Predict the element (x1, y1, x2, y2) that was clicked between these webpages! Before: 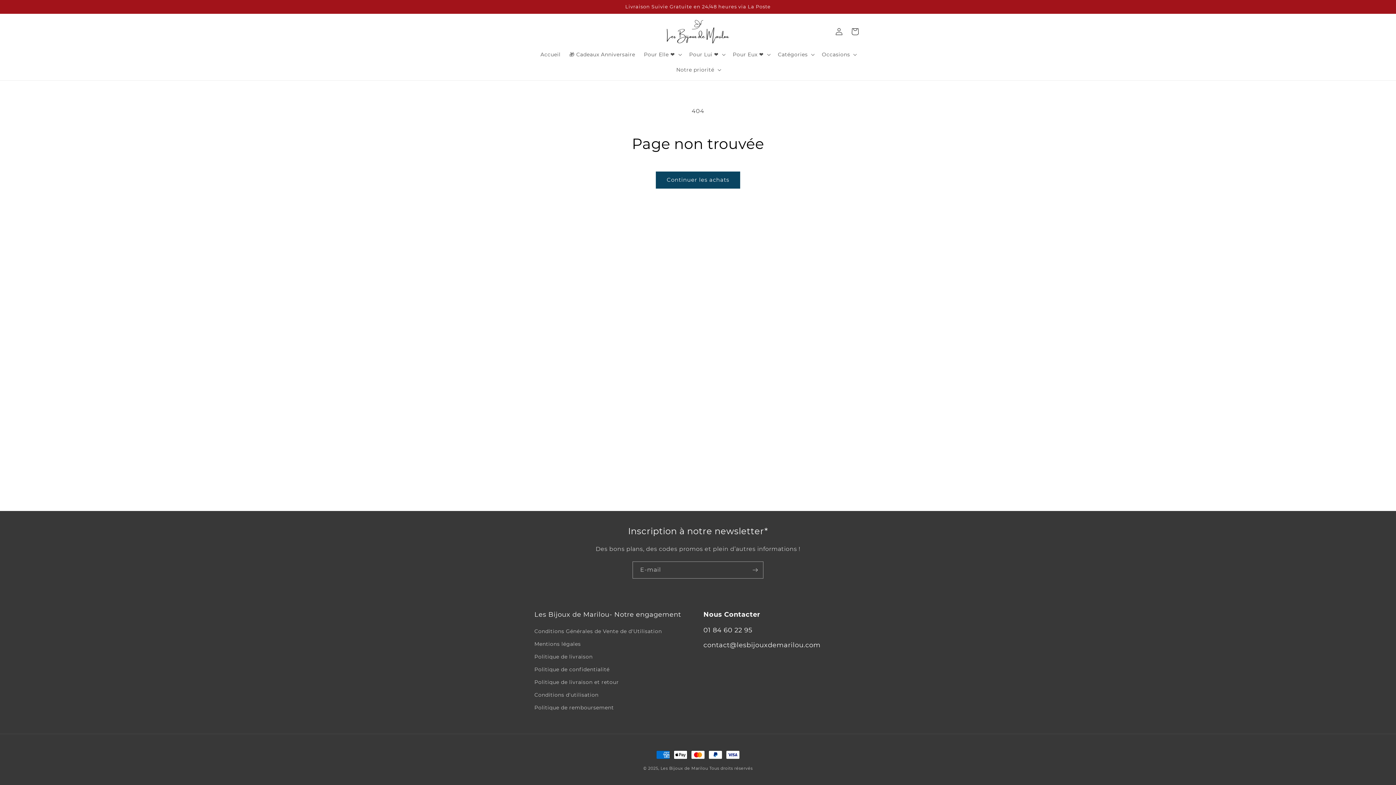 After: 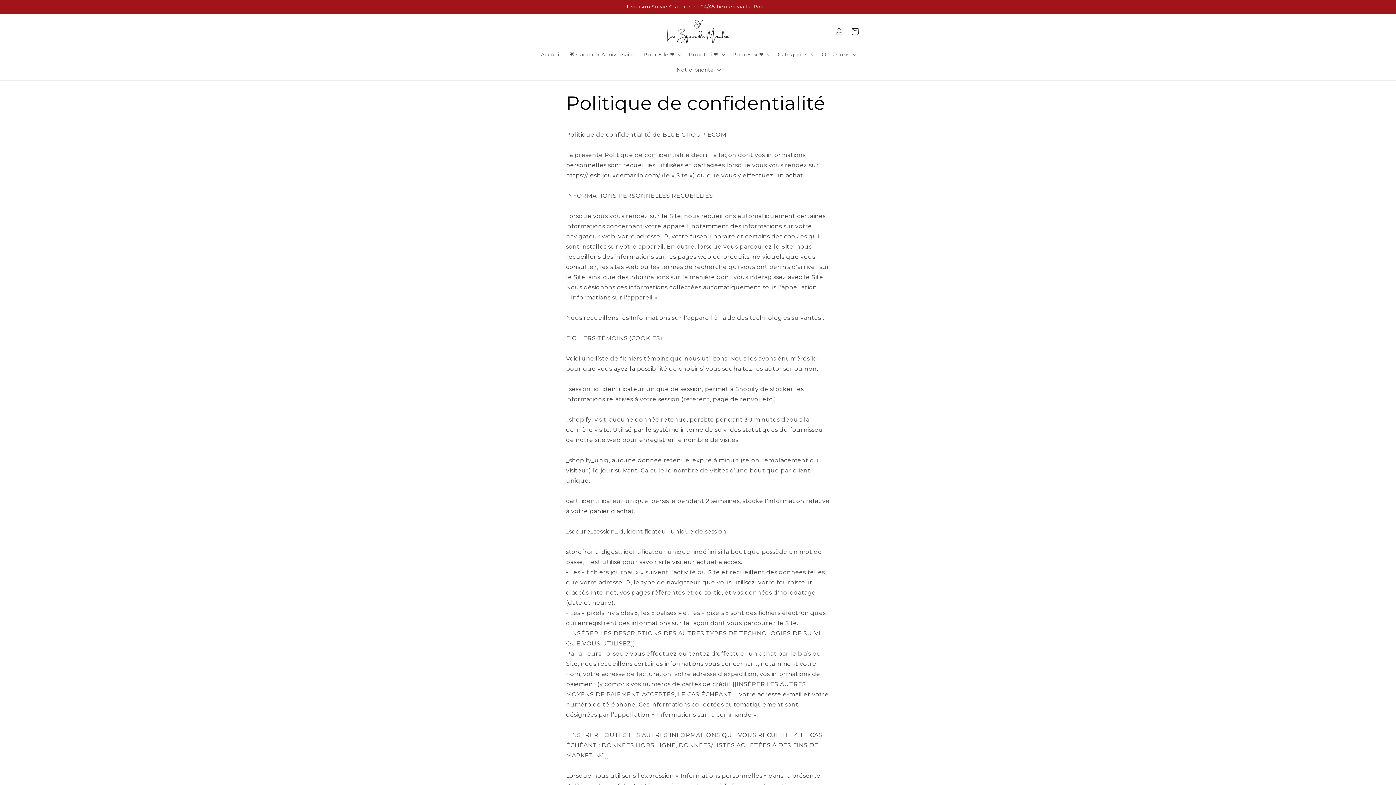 Action: bbox: (534, 663, 609, 676) label: Politique de confidentialité